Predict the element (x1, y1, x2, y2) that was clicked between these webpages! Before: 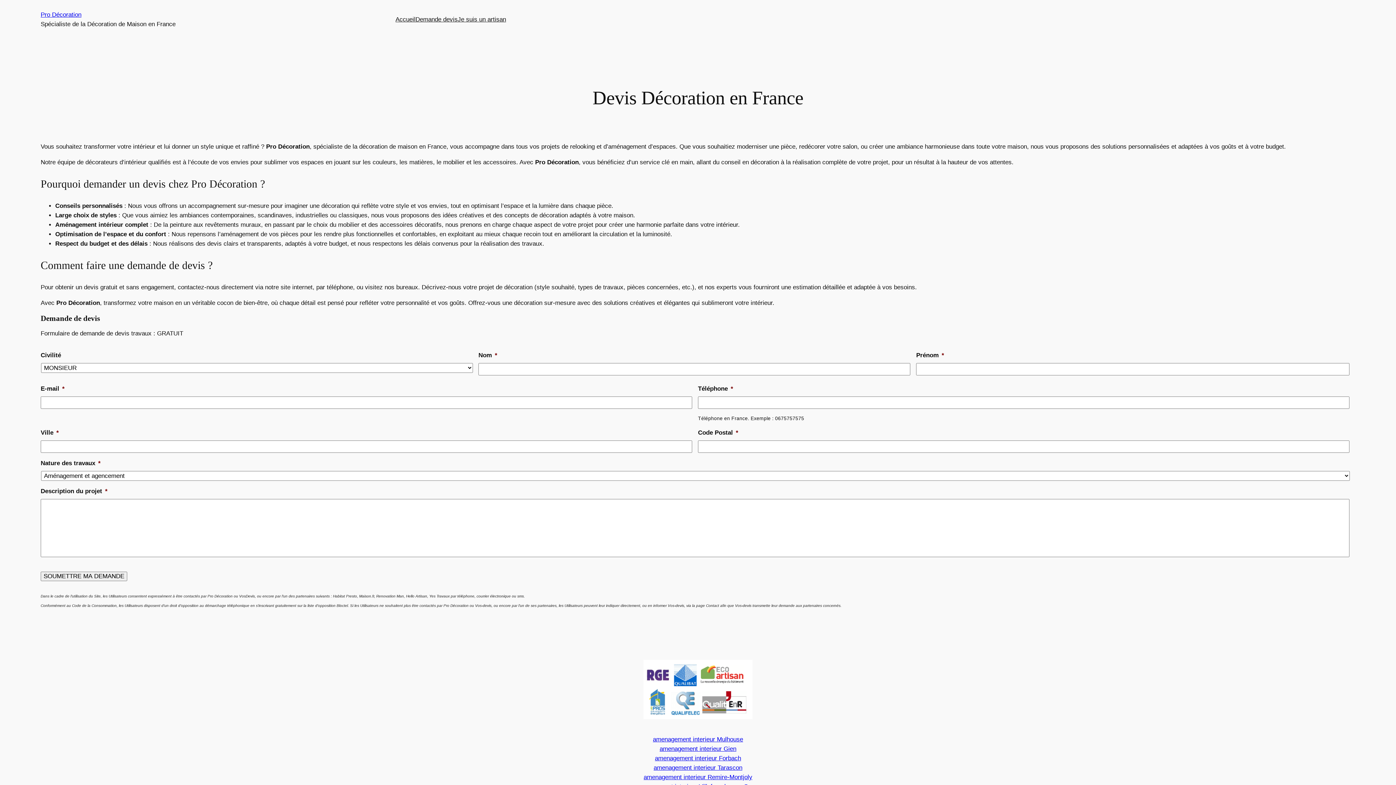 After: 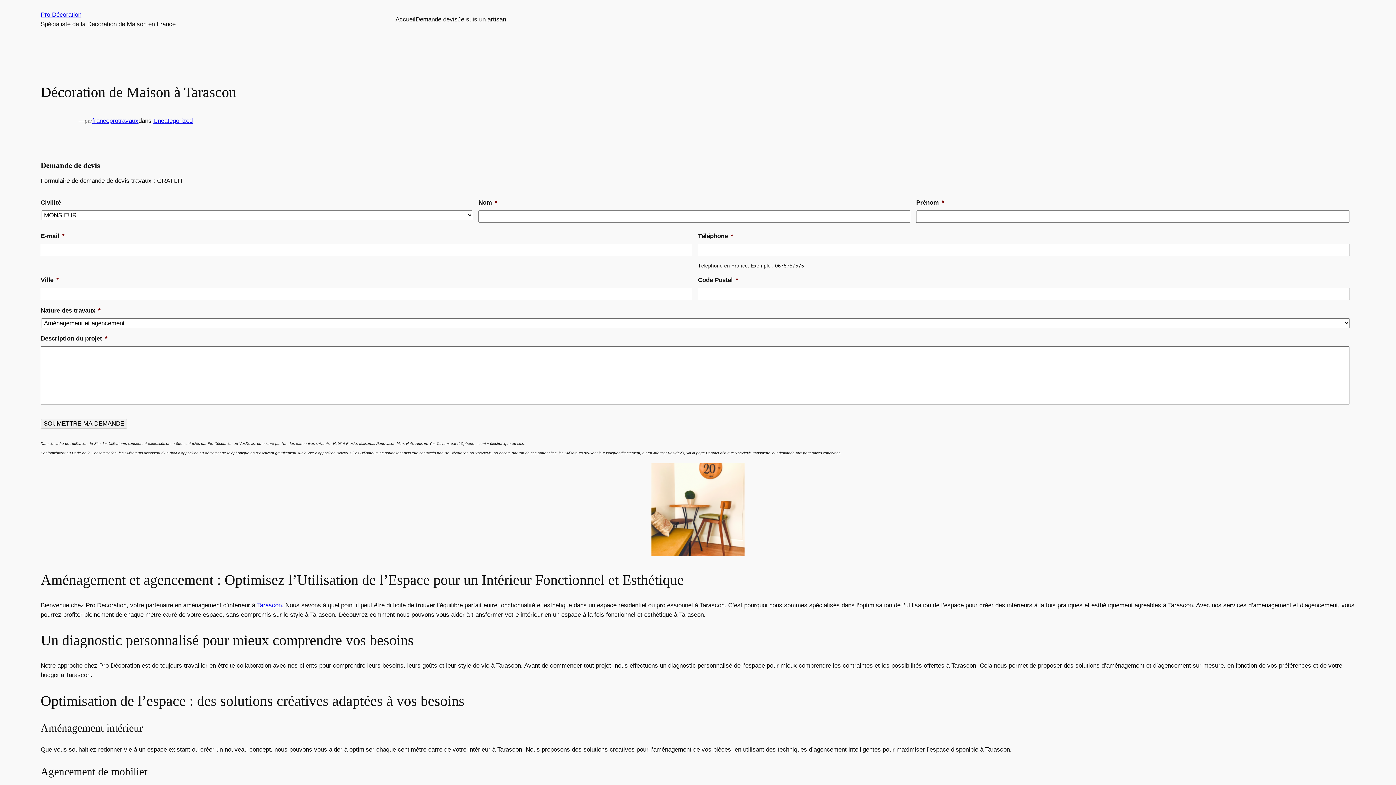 Action: bbox: (653, 764, 742, 771) label: amenagement interieur Tarascon